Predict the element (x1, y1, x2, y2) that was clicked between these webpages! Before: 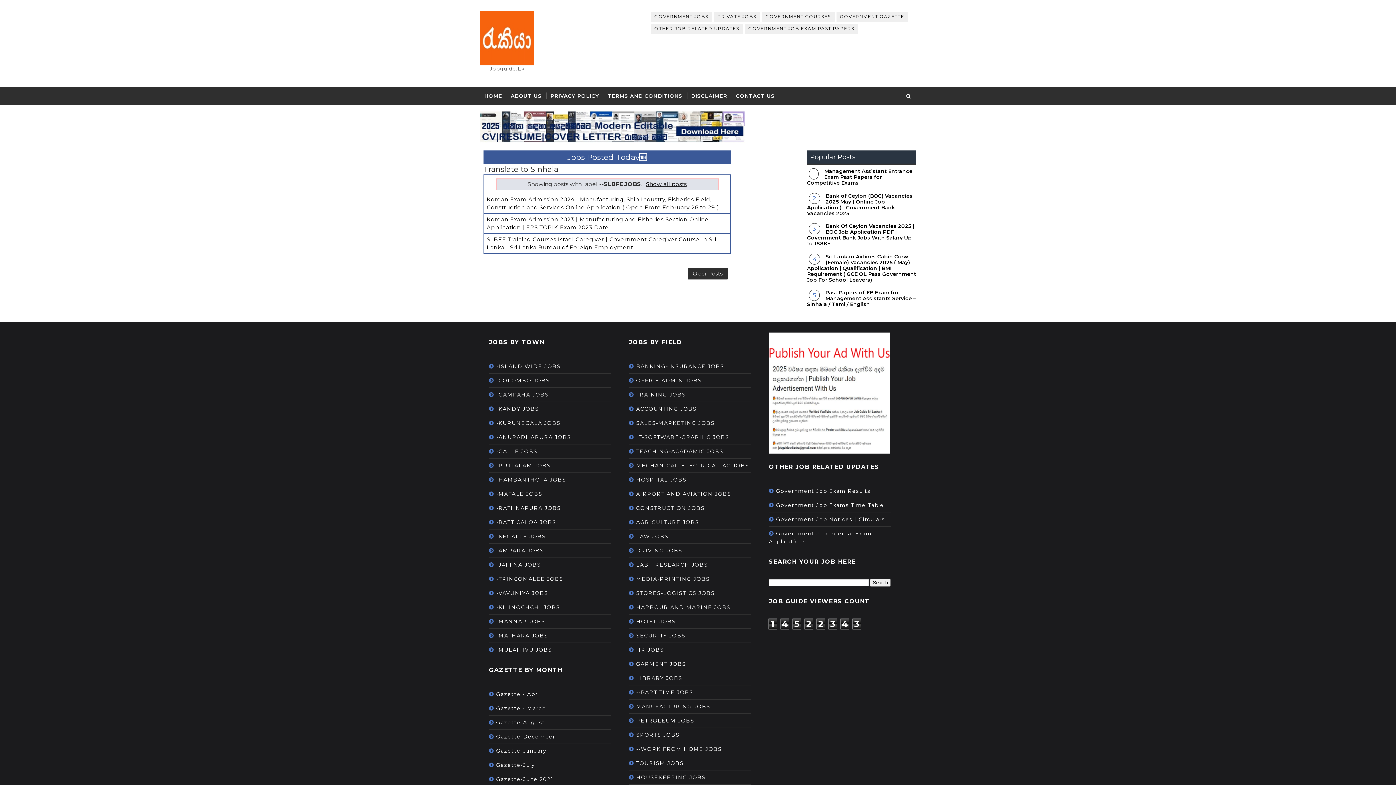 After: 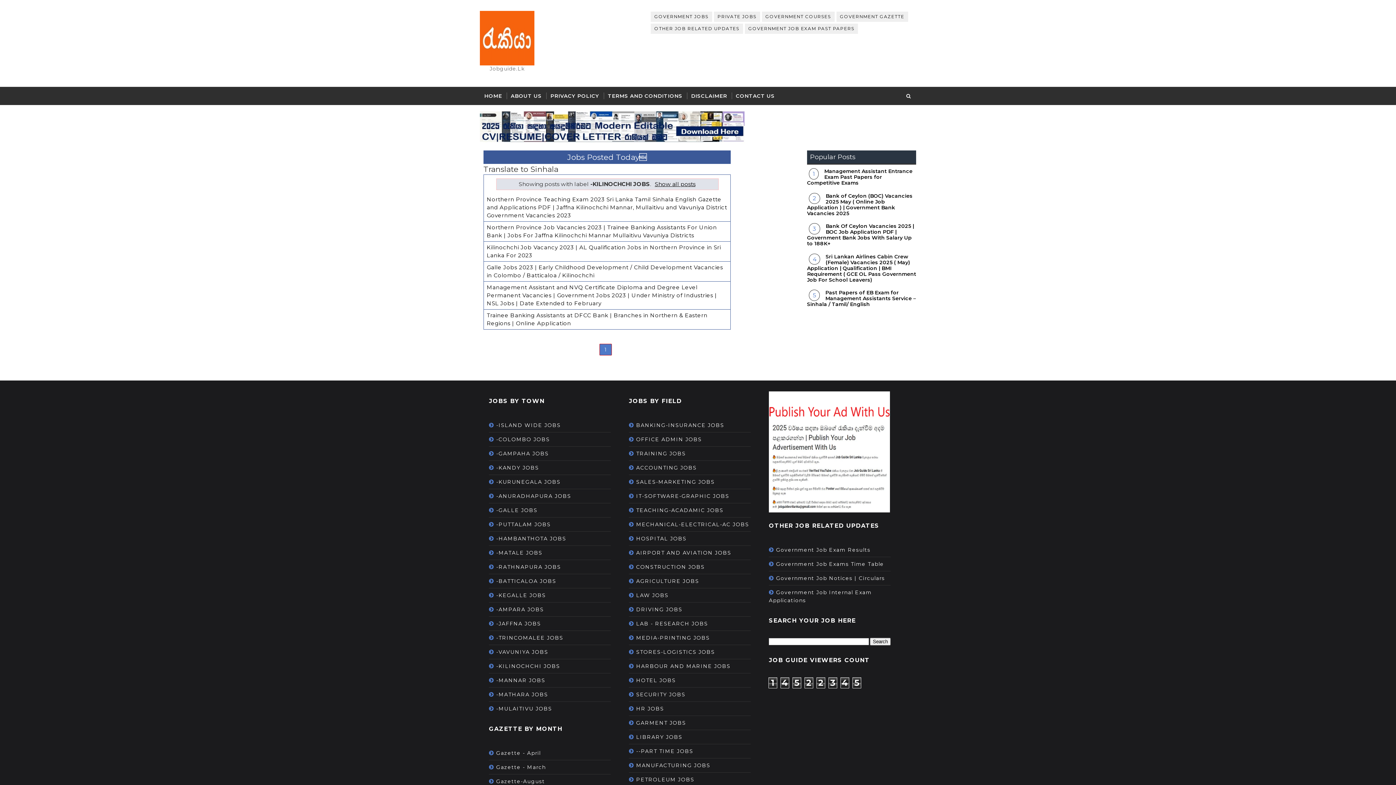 Action: bbox: (489, 604, 560, 611) label: -KILINOCHCHI JOBS